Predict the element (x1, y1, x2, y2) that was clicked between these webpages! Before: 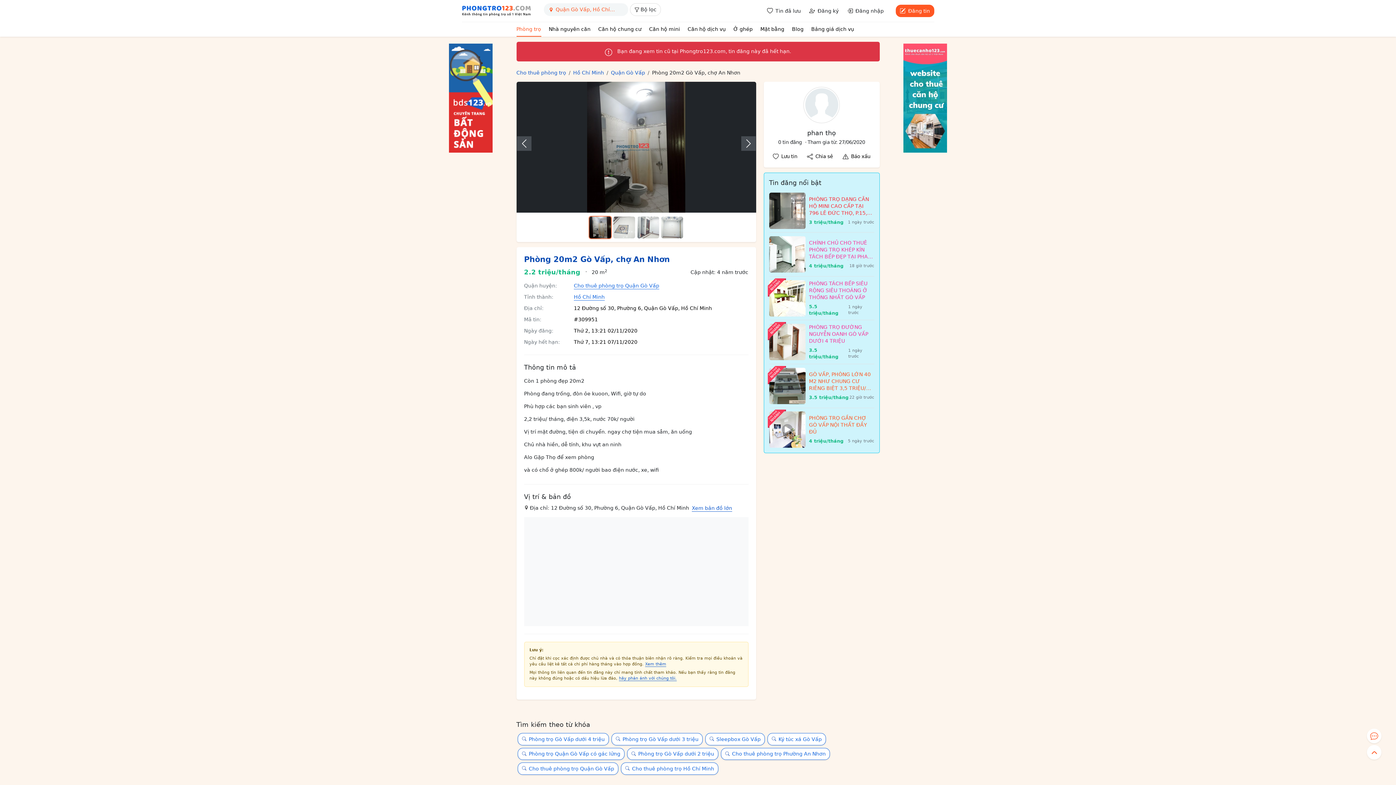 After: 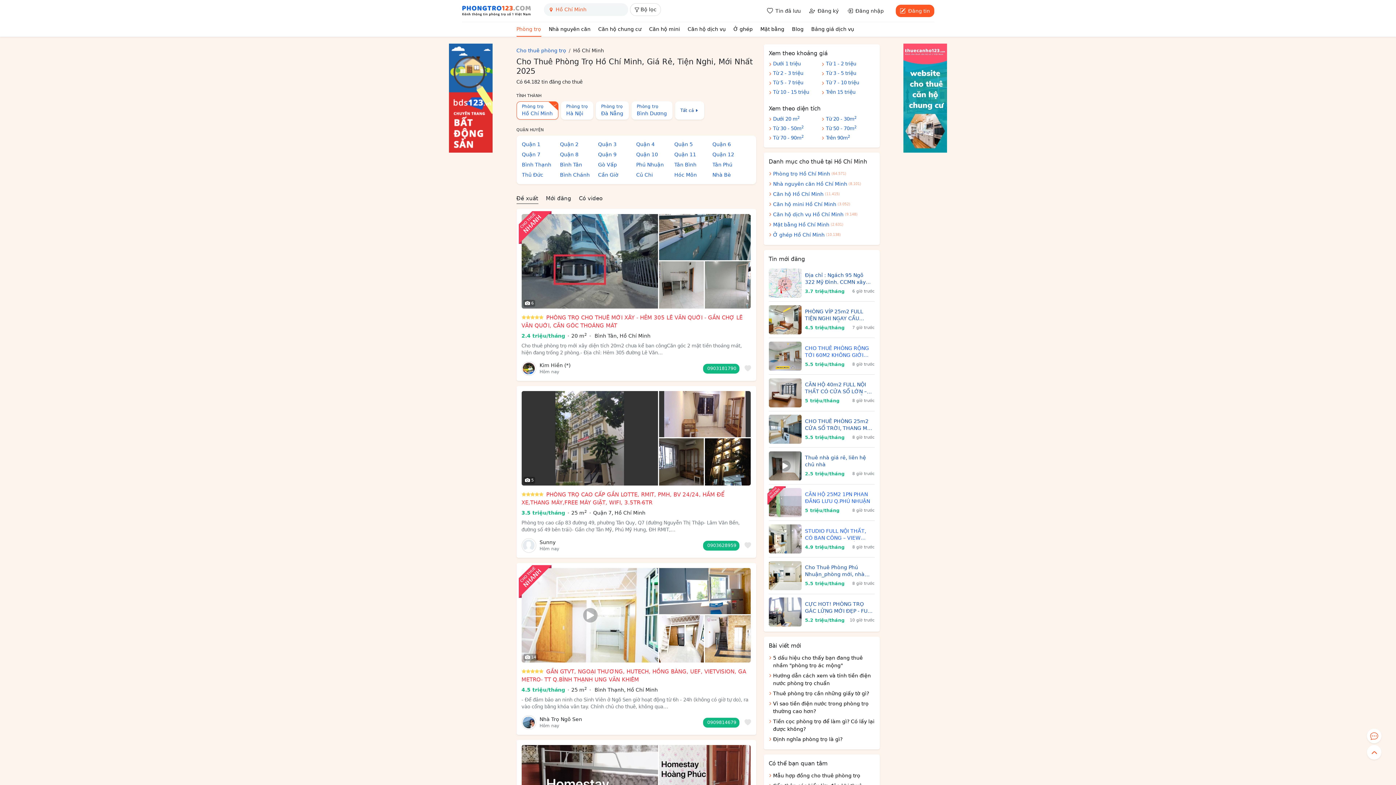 Action: bbox: (573, 68, 604, 76) label: Hồ Chí Minh